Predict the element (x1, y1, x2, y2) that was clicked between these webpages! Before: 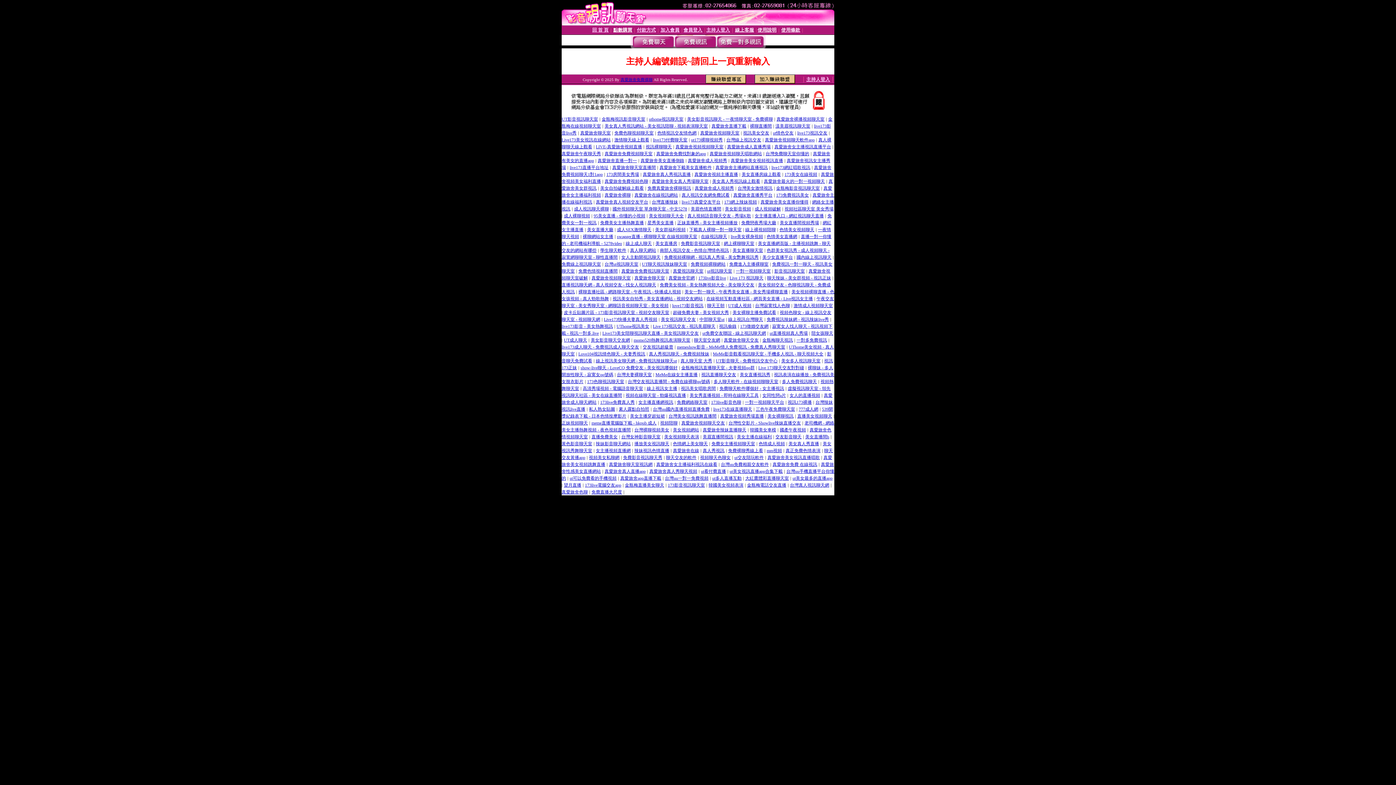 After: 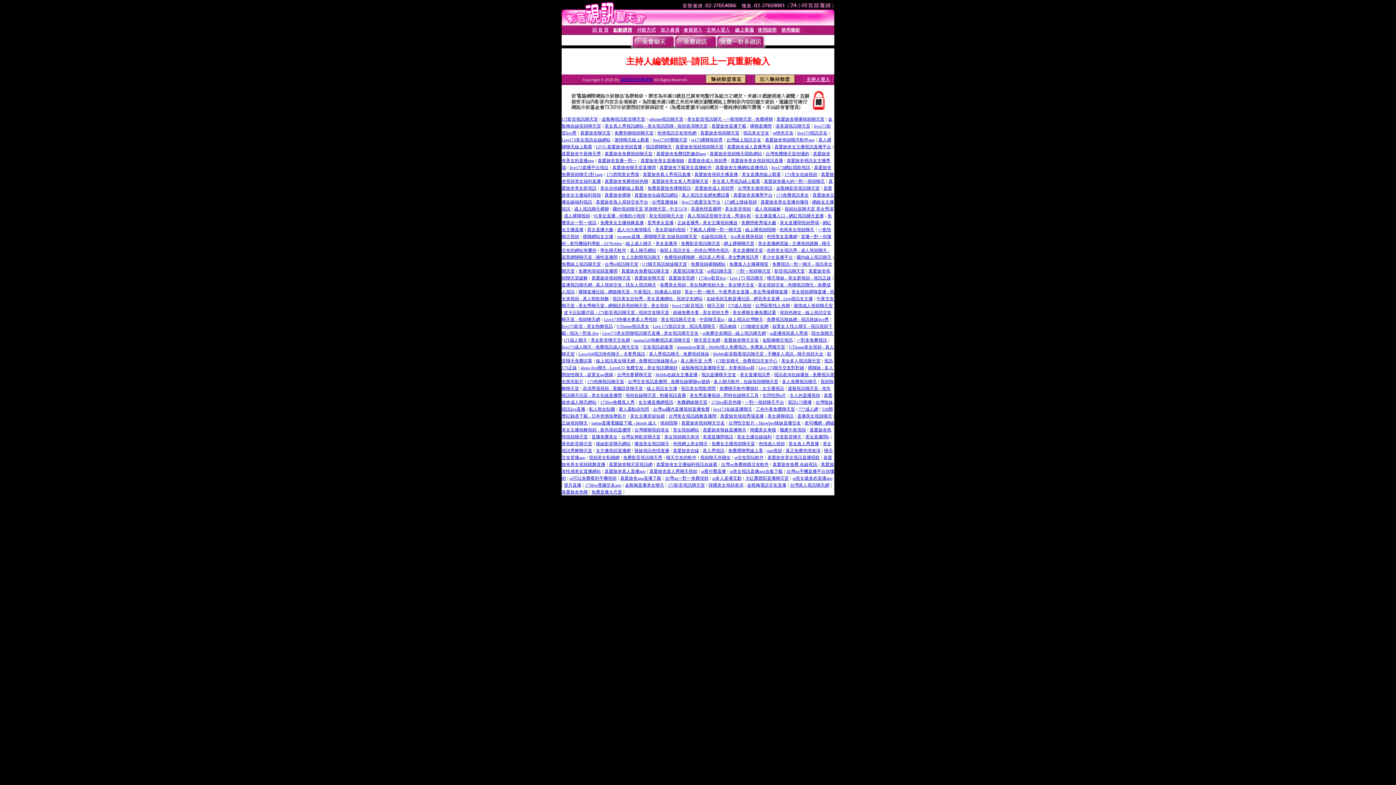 Action: bbox: (649, 115, 683, 121) label: uthome視訊聊天室